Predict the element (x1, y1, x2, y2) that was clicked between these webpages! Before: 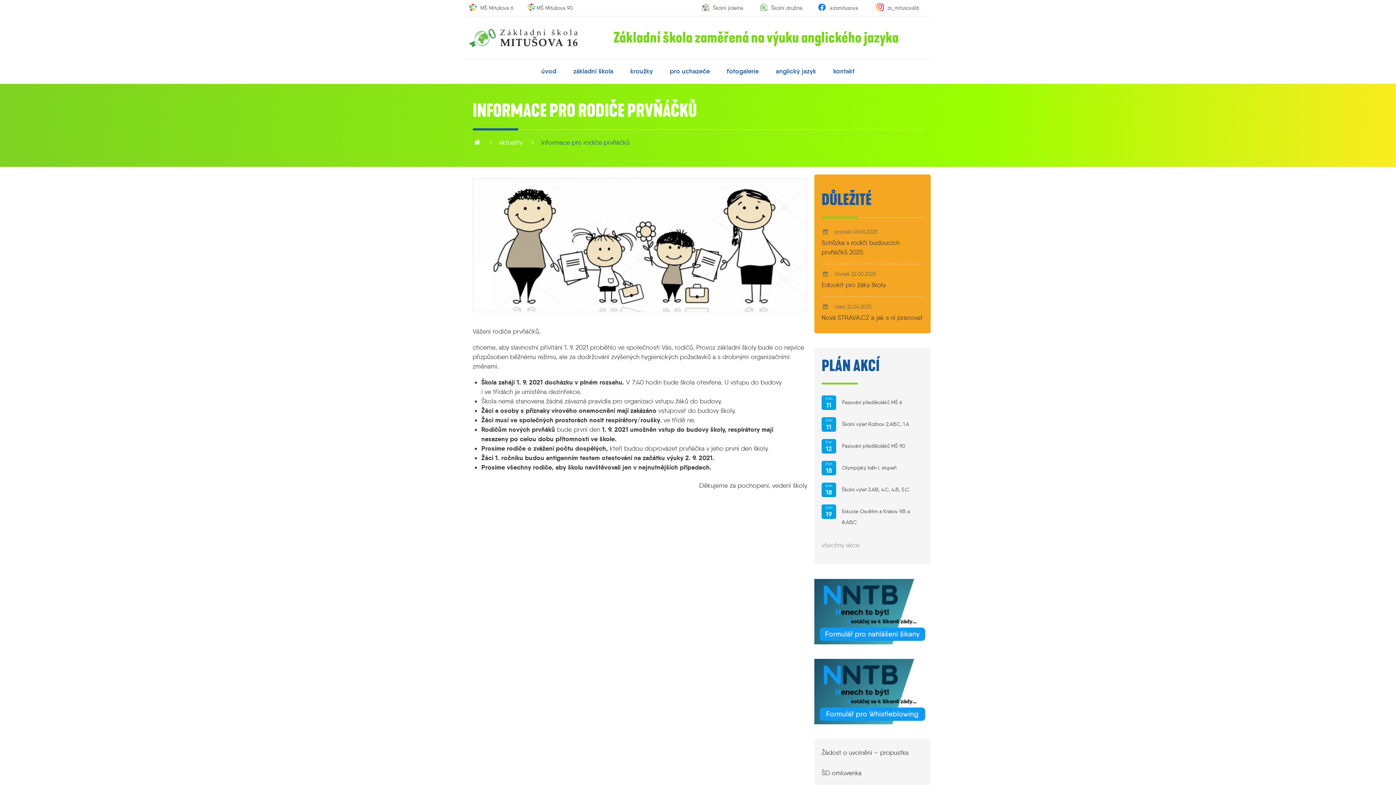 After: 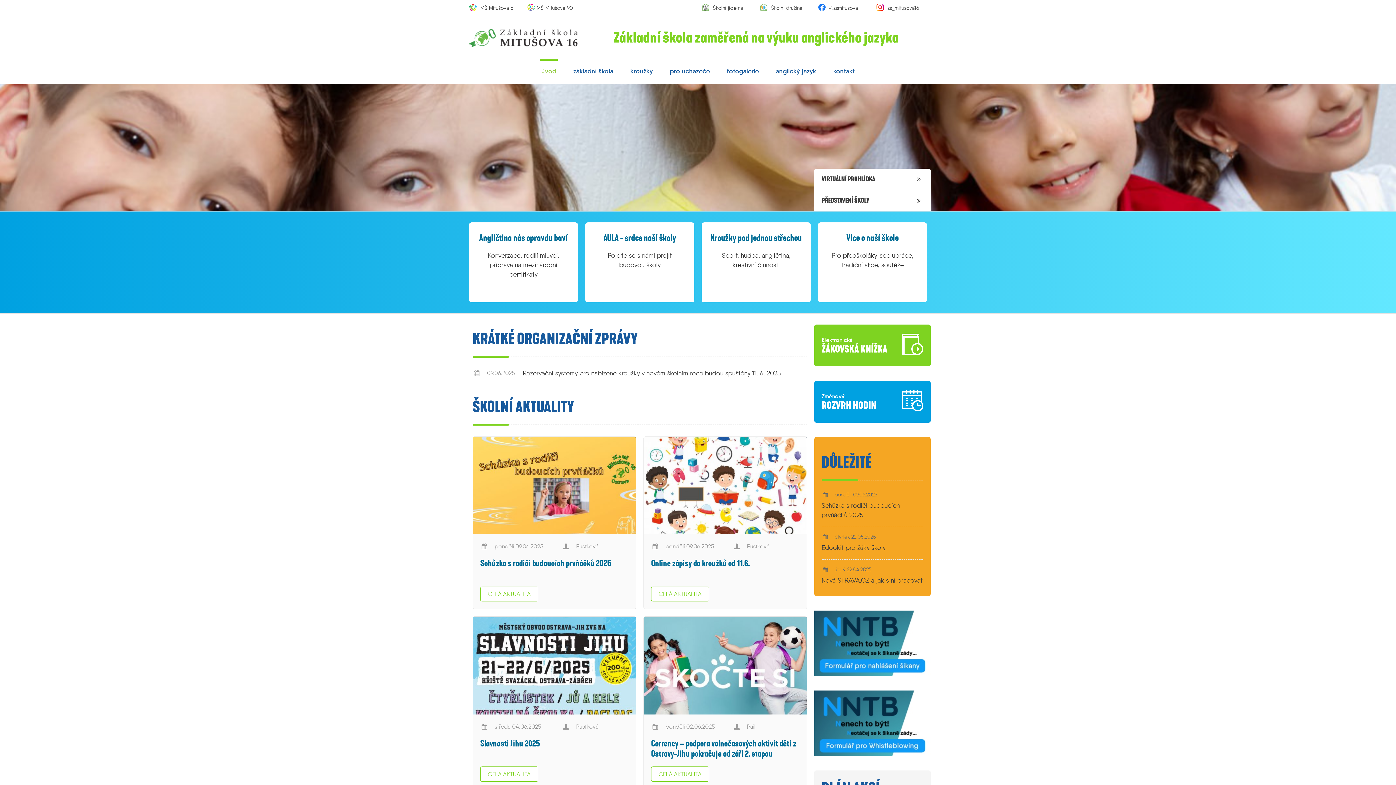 Action: label: úvod bbox: (540, 59, 557, 83)